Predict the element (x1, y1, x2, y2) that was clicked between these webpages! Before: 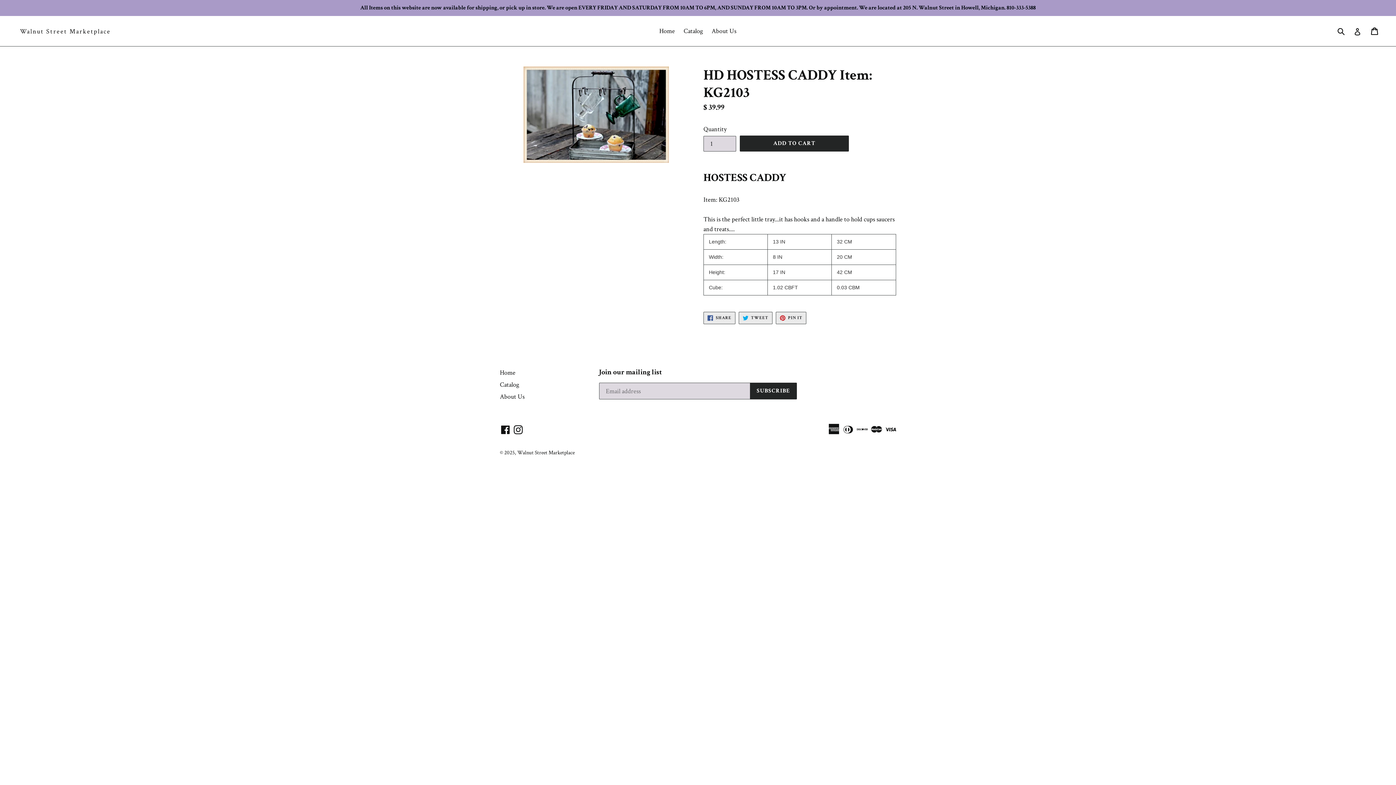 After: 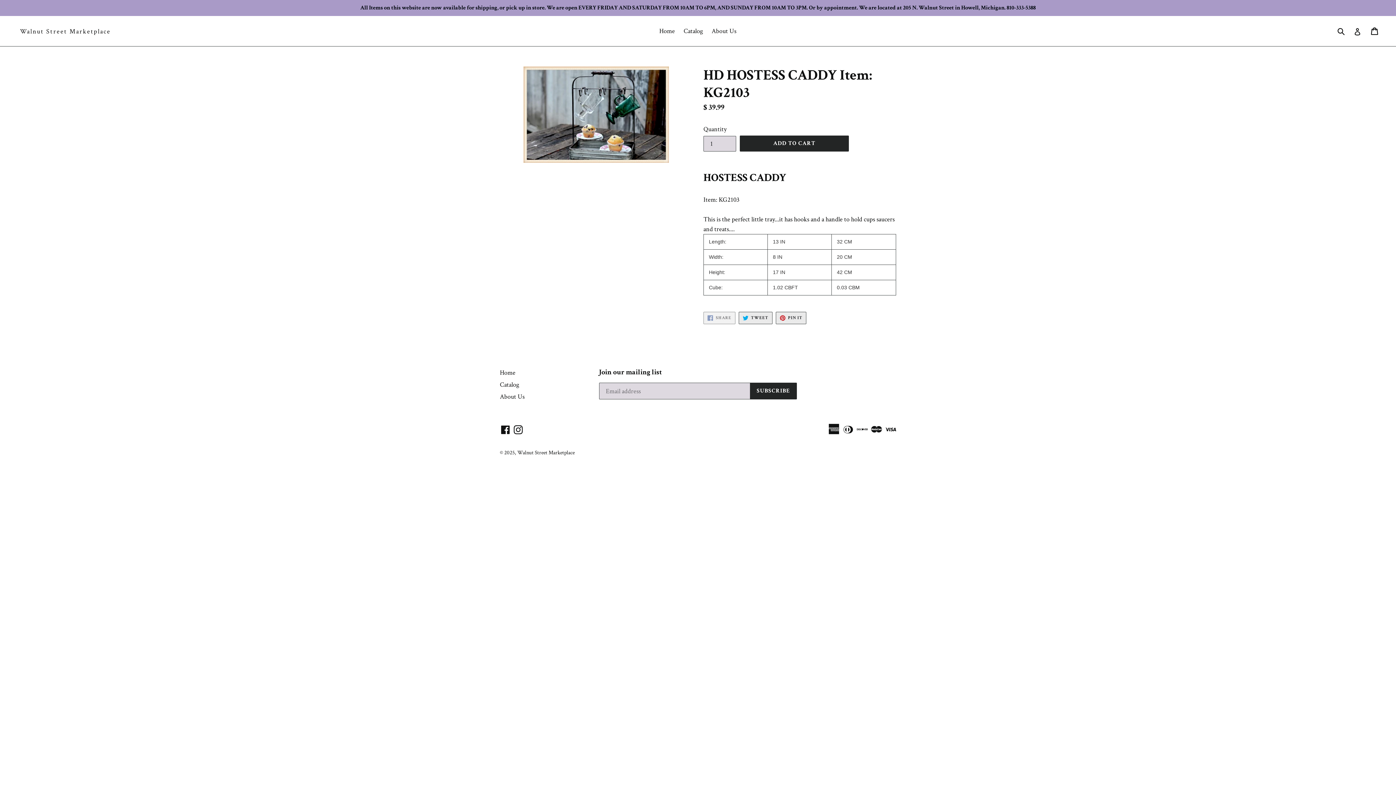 Action: label:  SHARE
SHARE ON FACEBOOK bbox: (703, 311, 735, 324)